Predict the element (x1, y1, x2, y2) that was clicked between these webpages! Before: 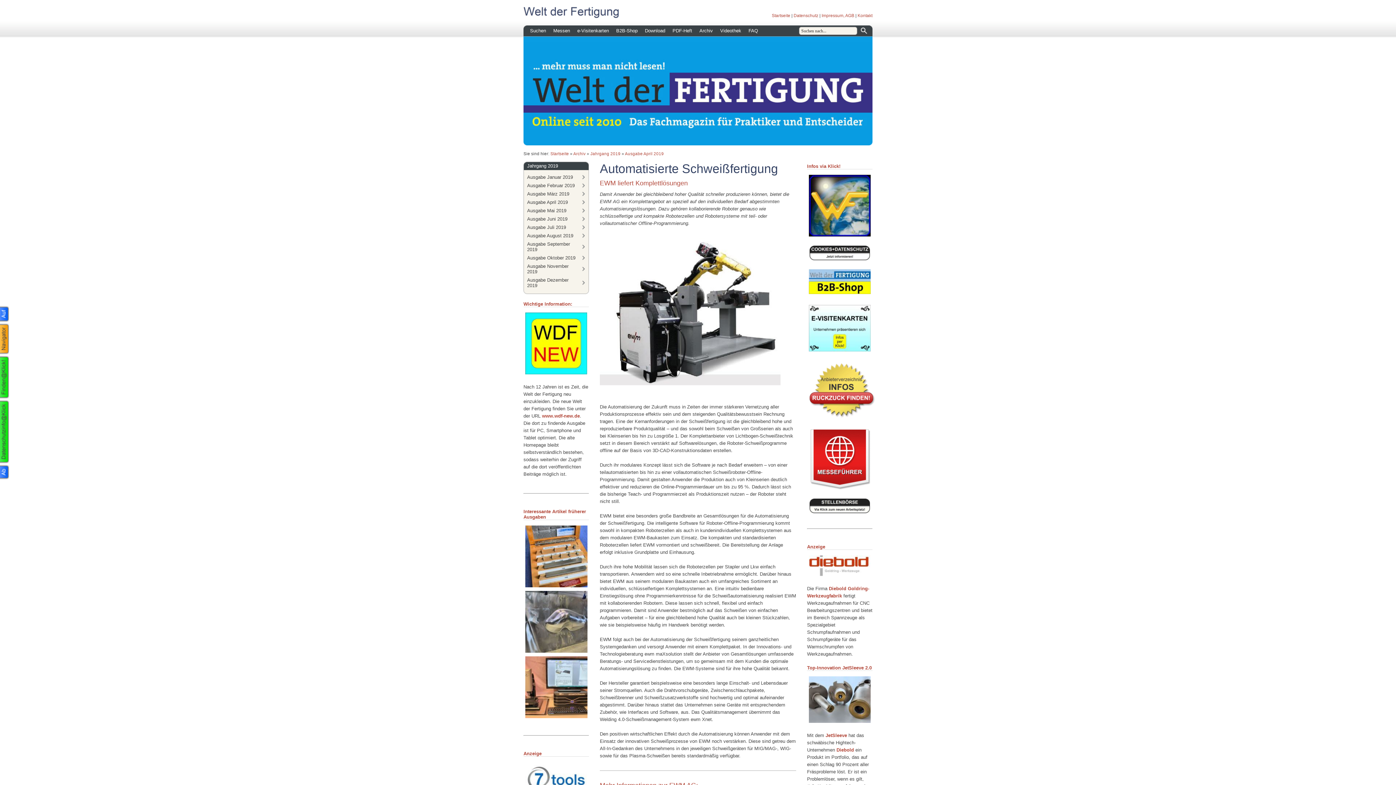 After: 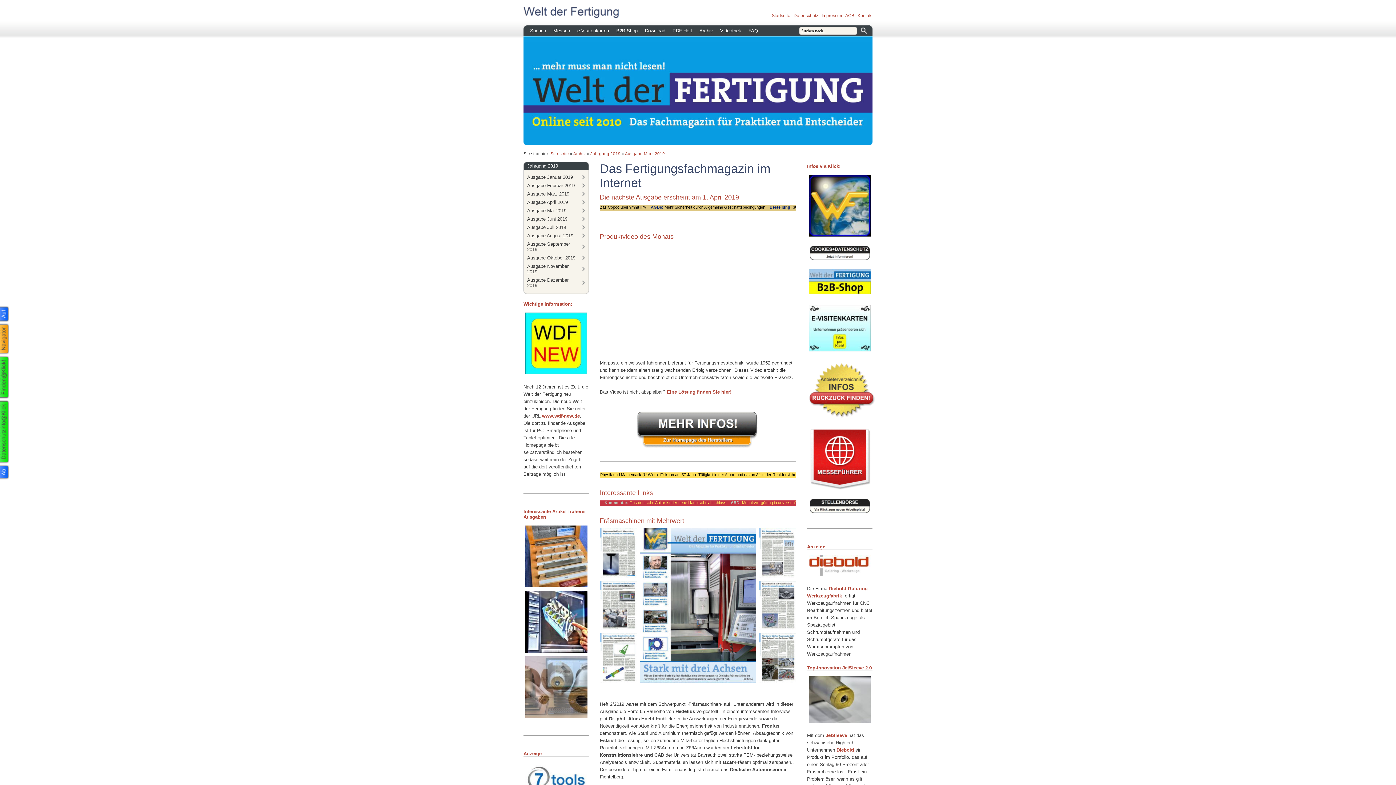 Action: label: Ausgabe März 2019 bbox: (523, 189, 589, 198)